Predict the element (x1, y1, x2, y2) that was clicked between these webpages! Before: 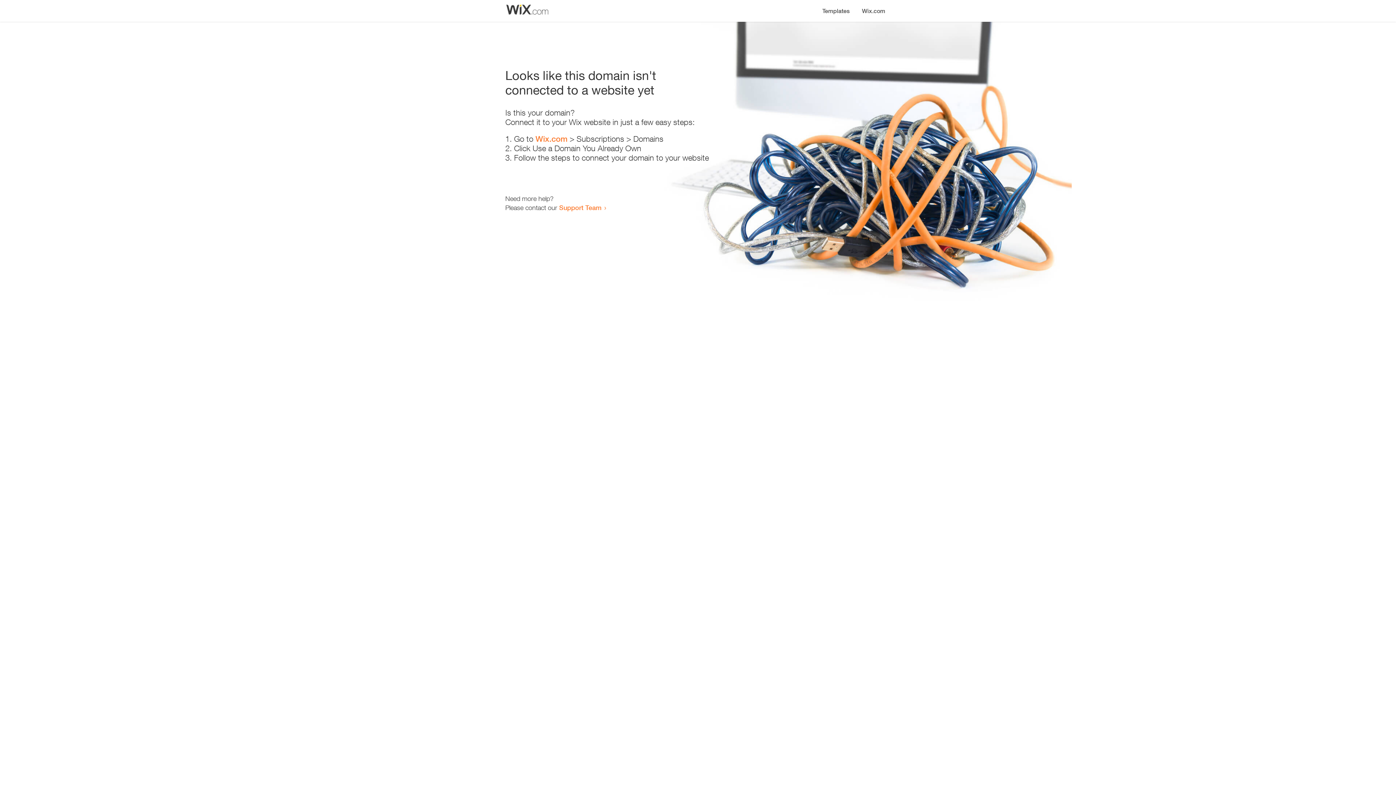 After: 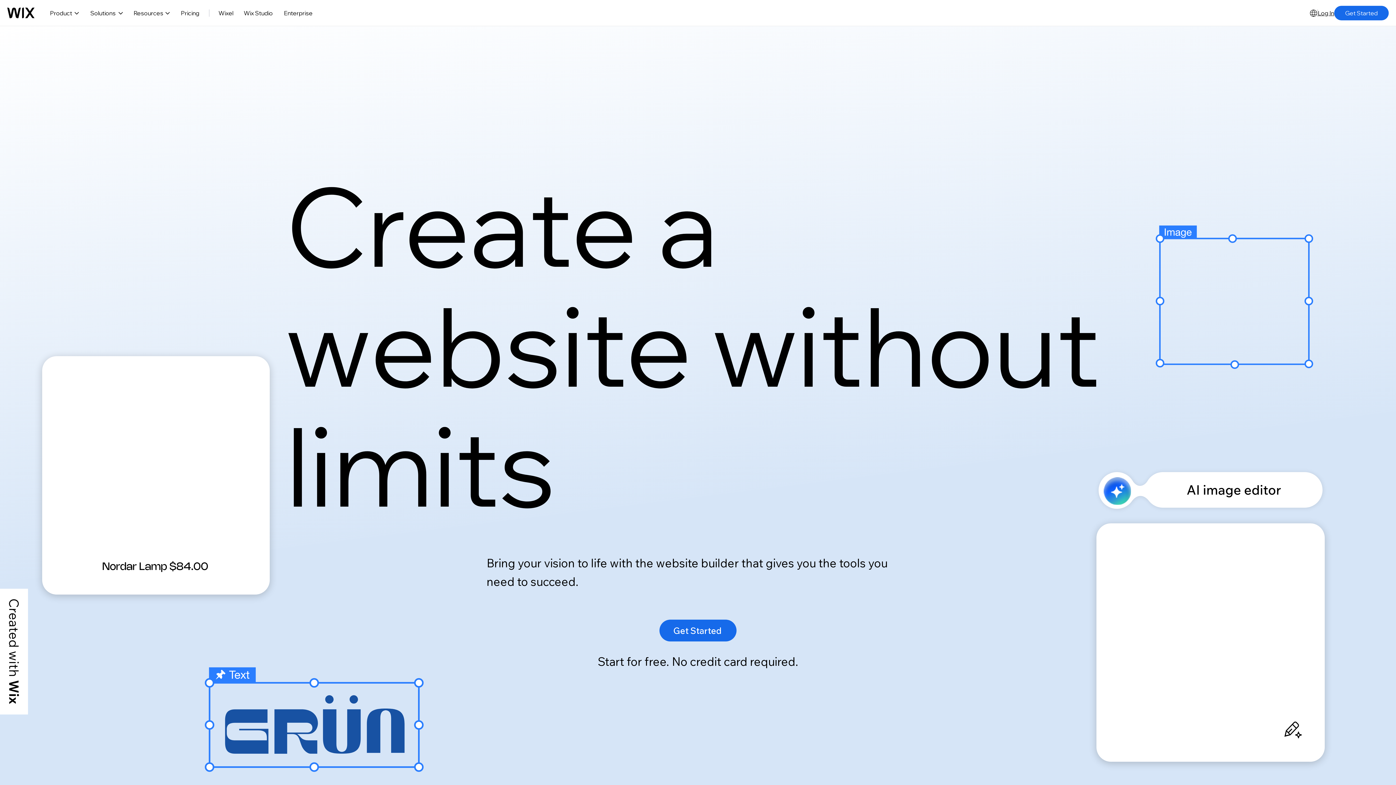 Action: bbox: (535, 134, 567, 143) label: Wix.com